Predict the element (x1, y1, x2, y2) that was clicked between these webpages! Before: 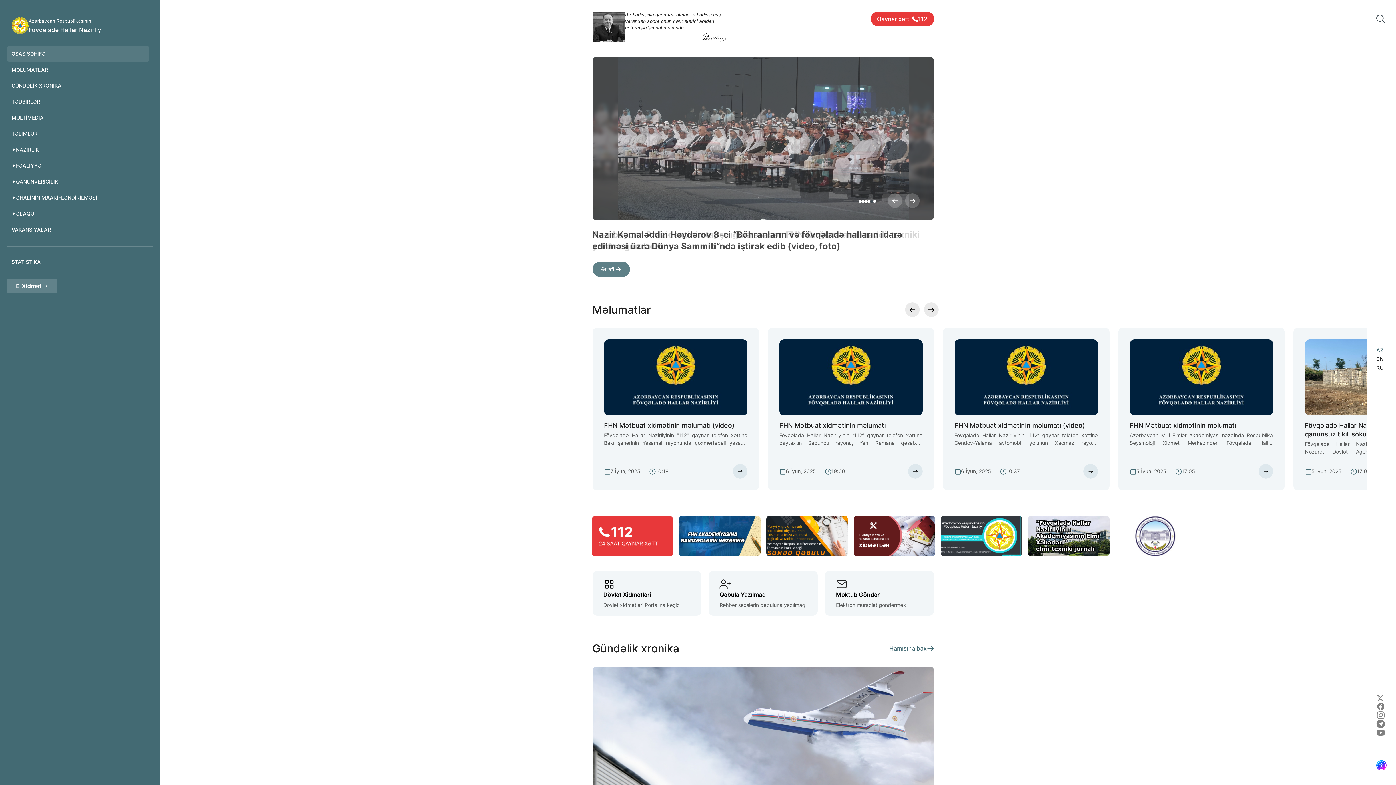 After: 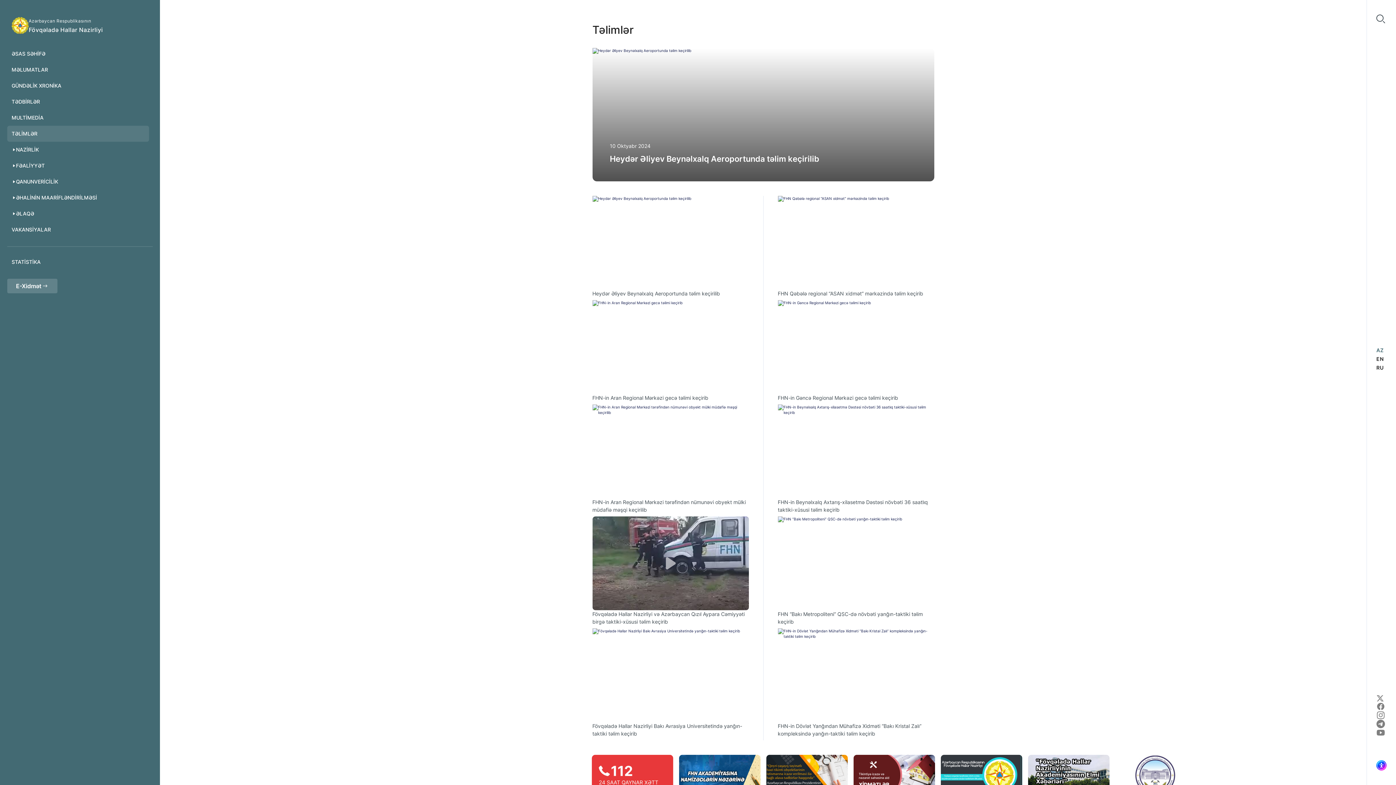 Action: bbox: (7, 125, 149, 141) label: TƏLİMLƏR